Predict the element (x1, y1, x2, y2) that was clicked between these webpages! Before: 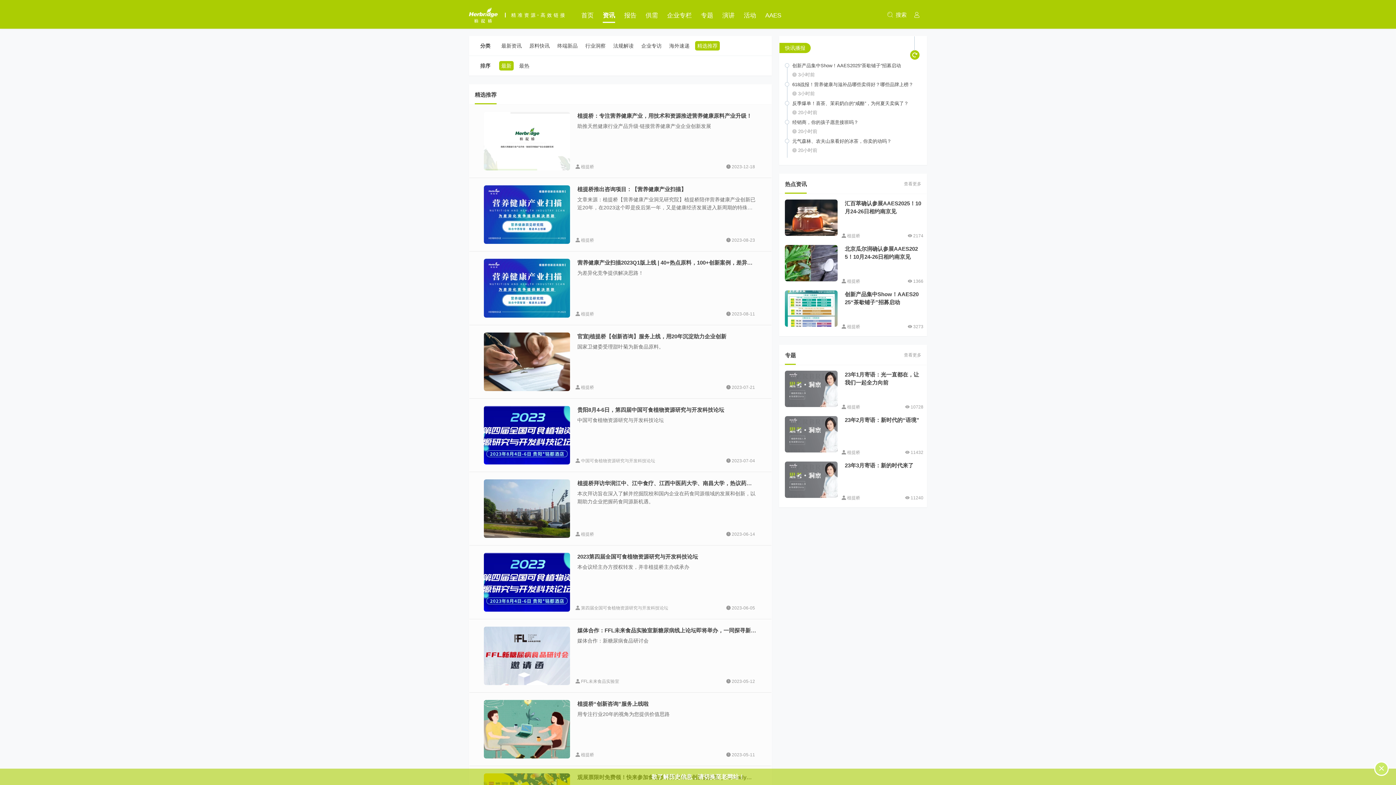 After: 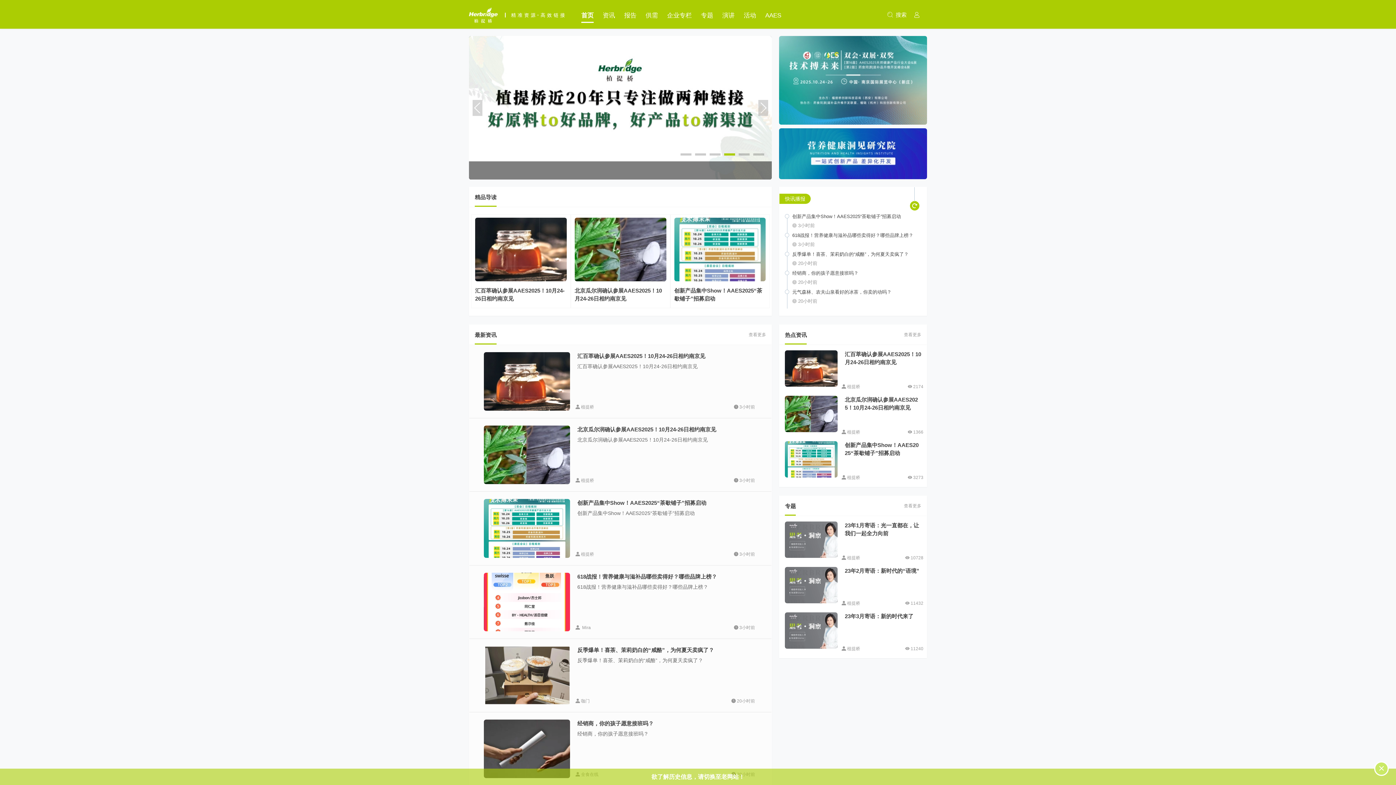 Action: bbox: (465, 1, 501, 28)